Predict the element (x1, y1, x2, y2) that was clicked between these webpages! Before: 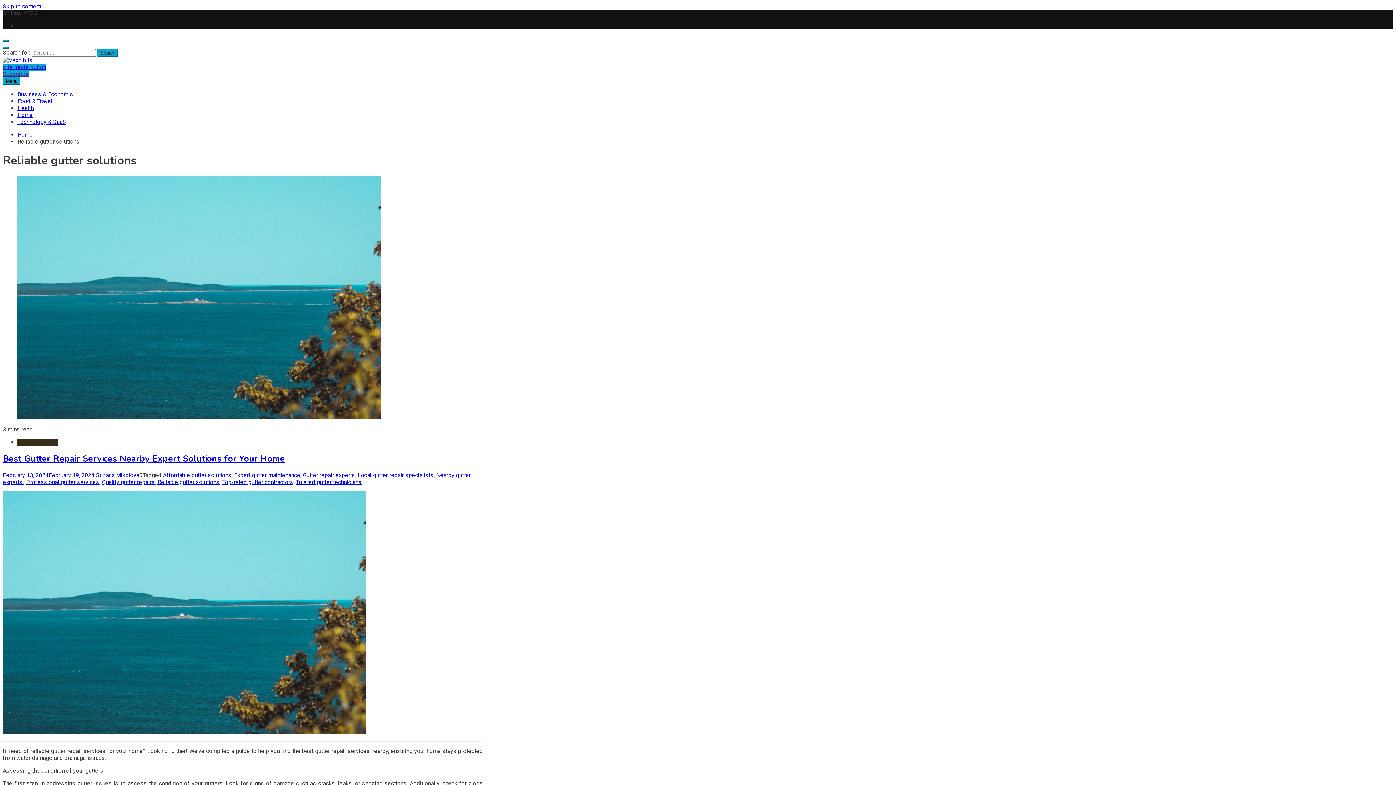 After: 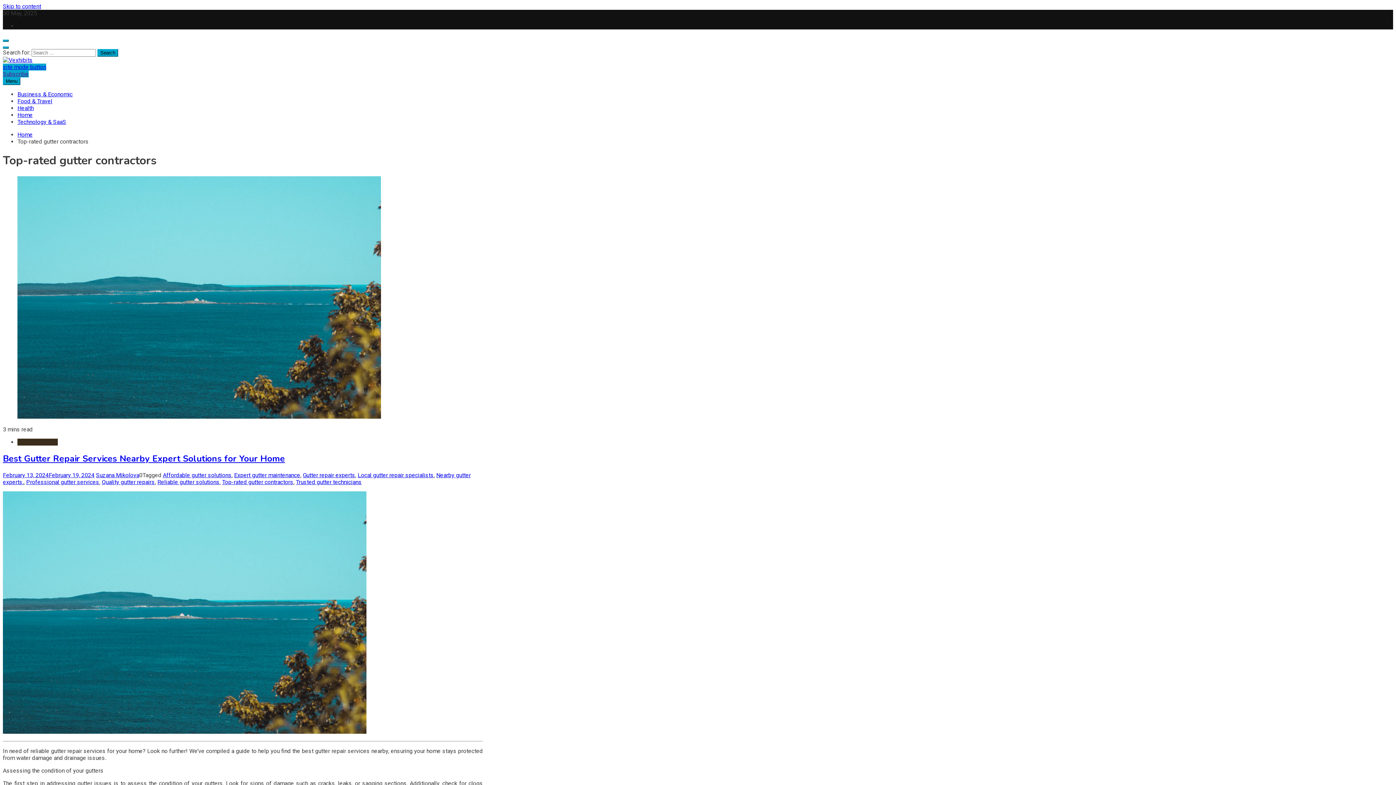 Action: bbox: (222, 478, 293, 485) label: Top-rated gutter contractors